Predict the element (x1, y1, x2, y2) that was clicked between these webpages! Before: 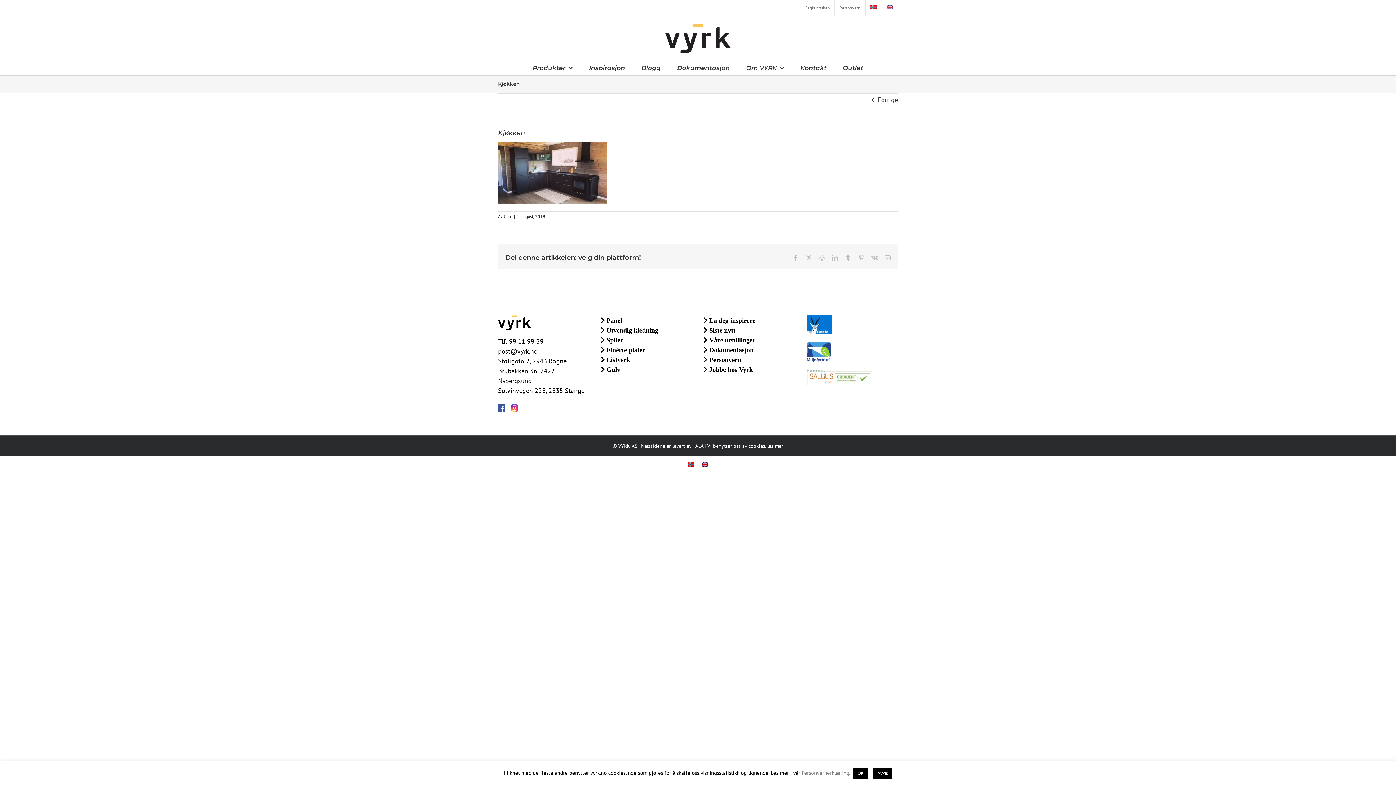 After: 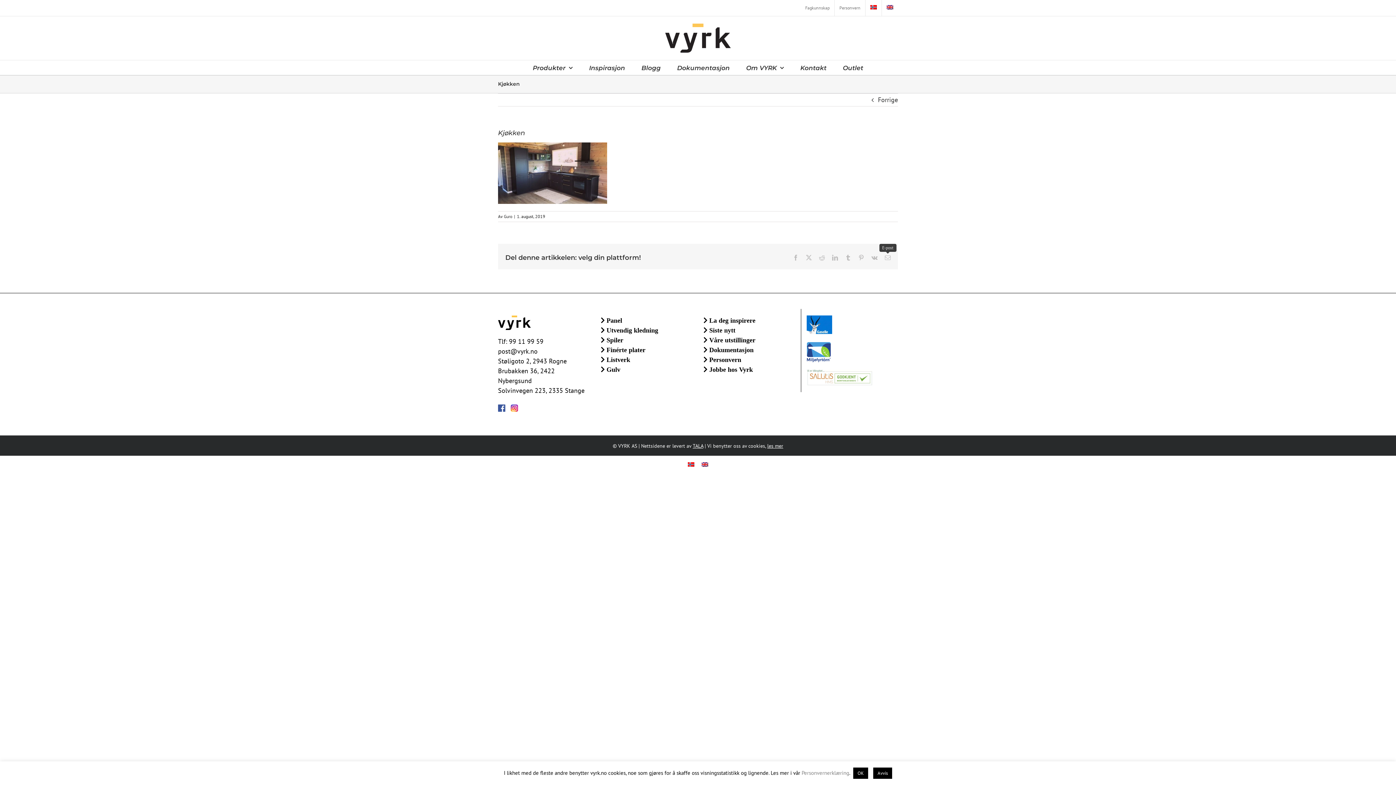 Action: bbox: (885, 254, 890, 260) label: E-post